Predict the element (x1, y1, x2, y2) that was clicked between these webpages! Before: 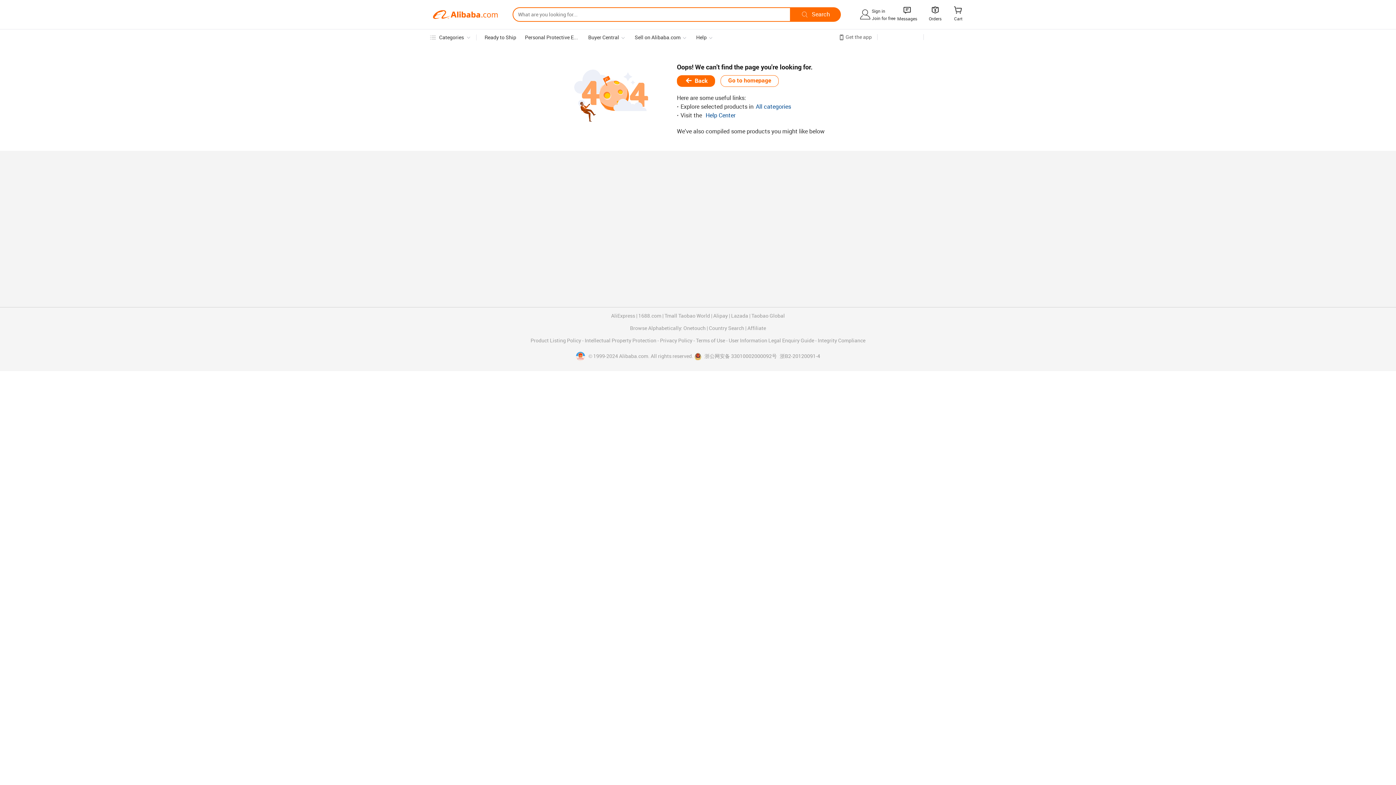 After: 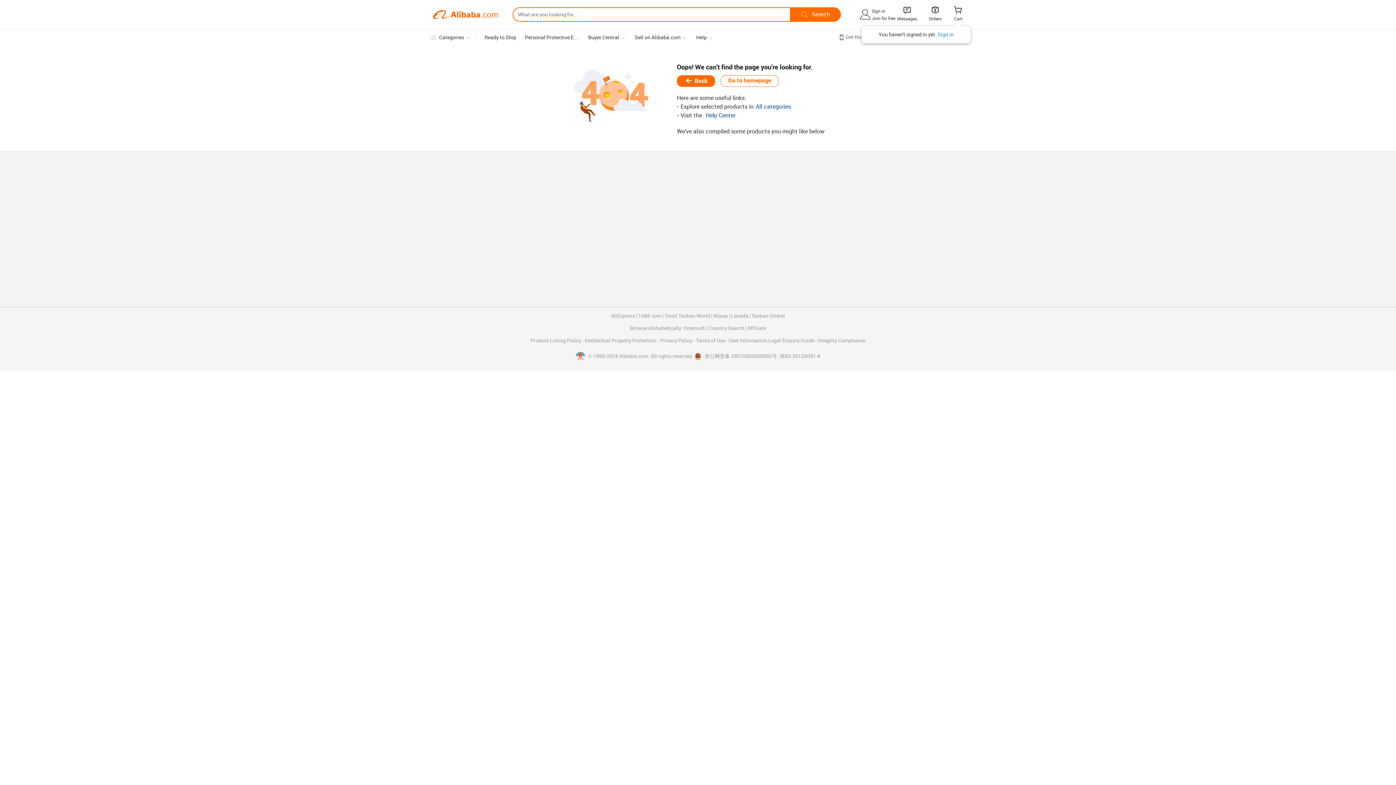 Action: bbox: (953, 7, 963, 14) label: 